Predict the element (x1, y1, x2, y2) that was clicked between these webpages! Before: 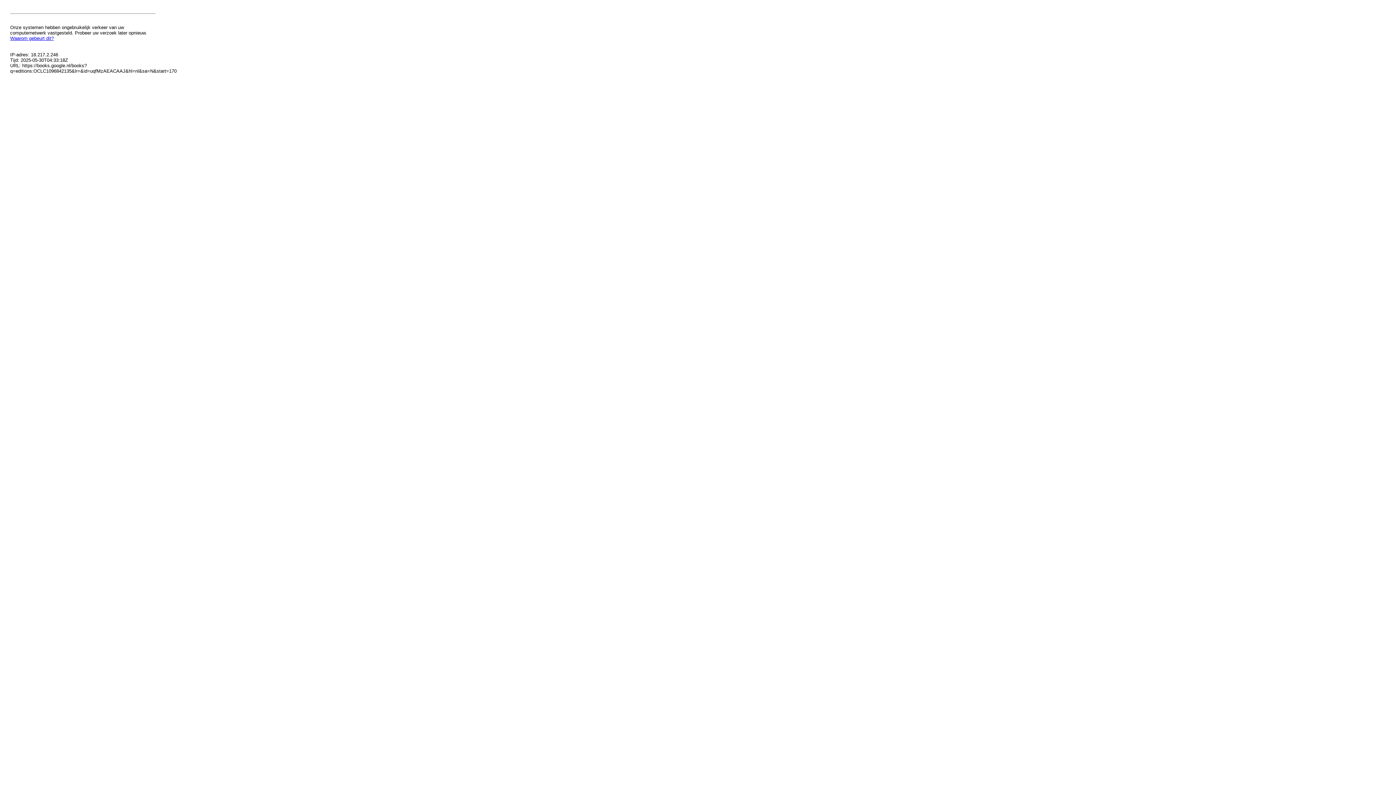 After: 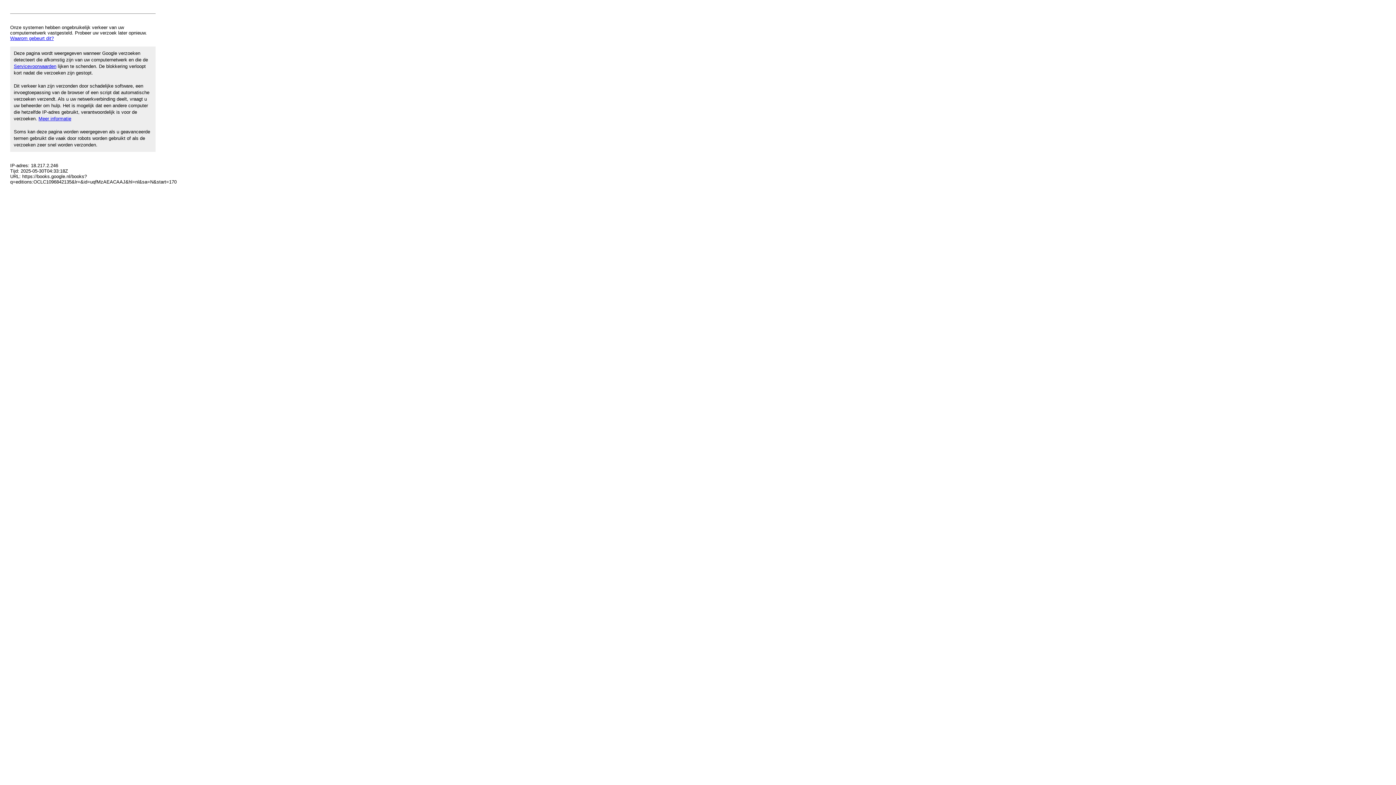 Action: bbox: (10, 35, 53, 41) label: Waarom gebeurt dit?